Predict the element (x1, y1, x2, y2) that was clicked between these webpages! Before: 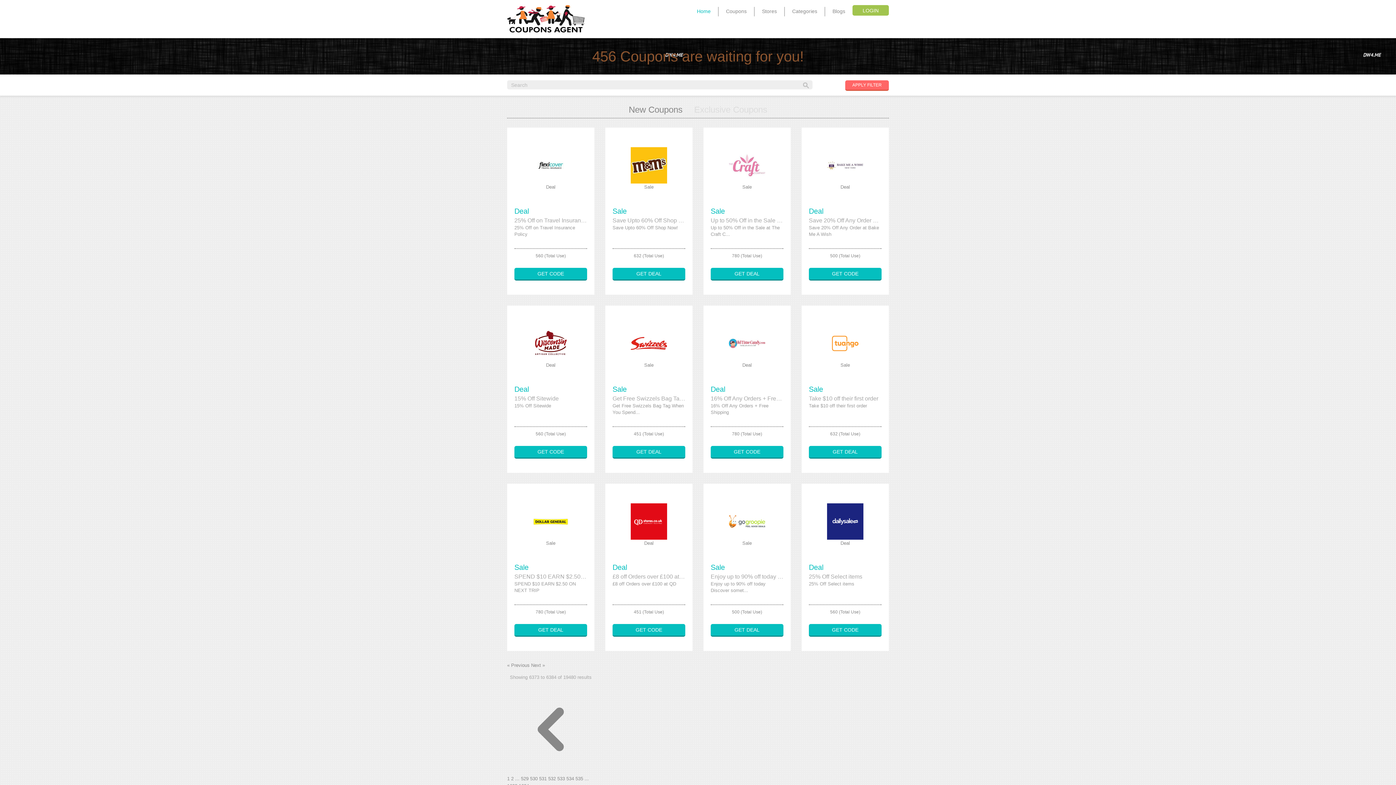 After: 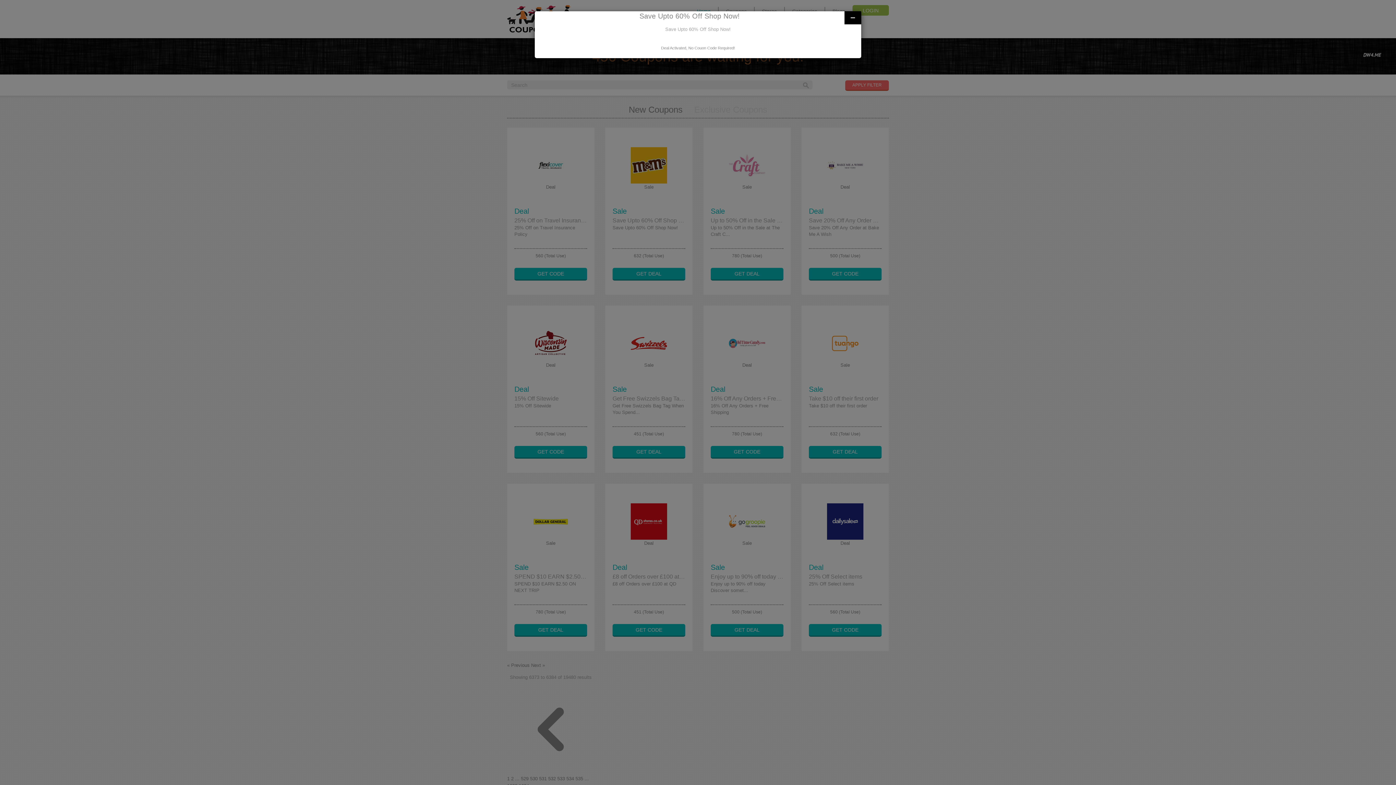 Action: bbox: (612, 268, 685, 280) label: GET DEAL